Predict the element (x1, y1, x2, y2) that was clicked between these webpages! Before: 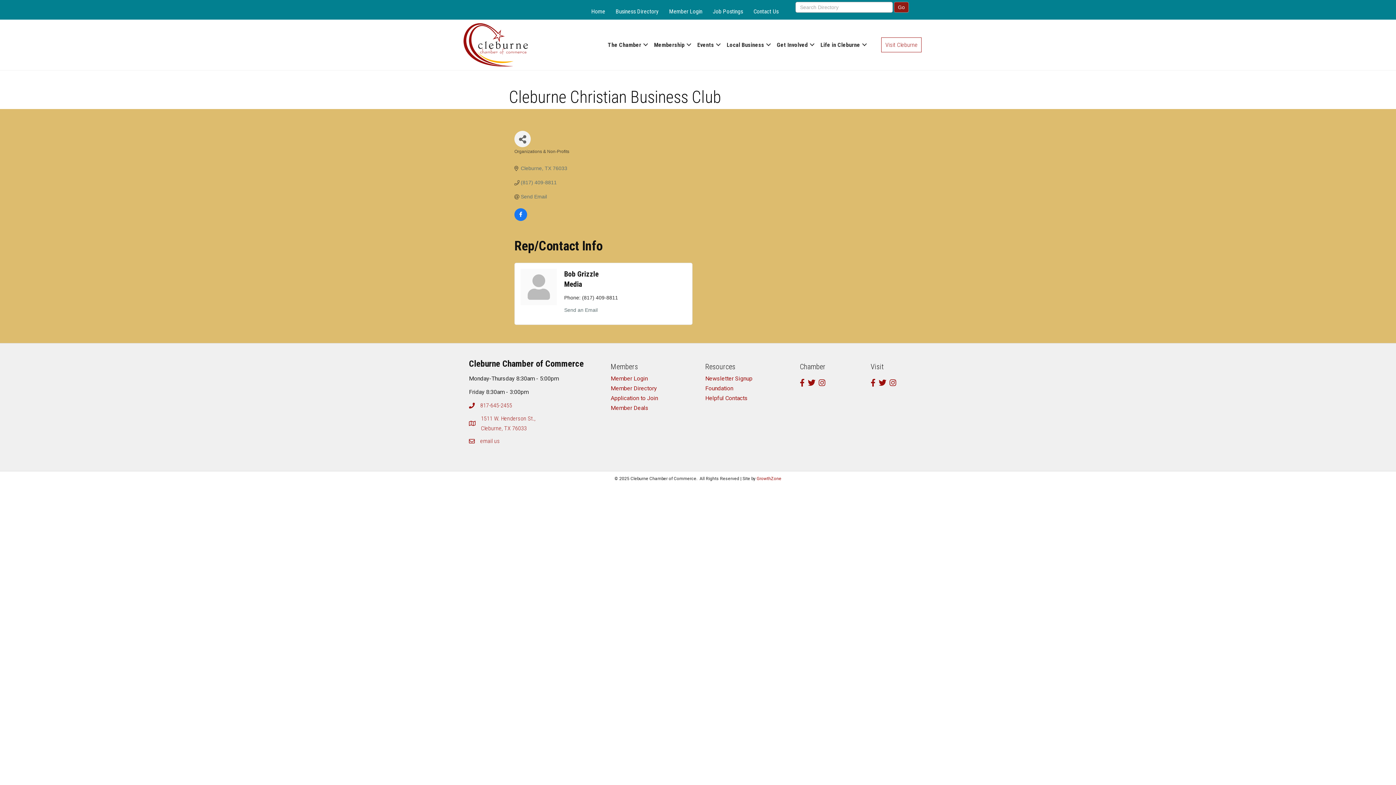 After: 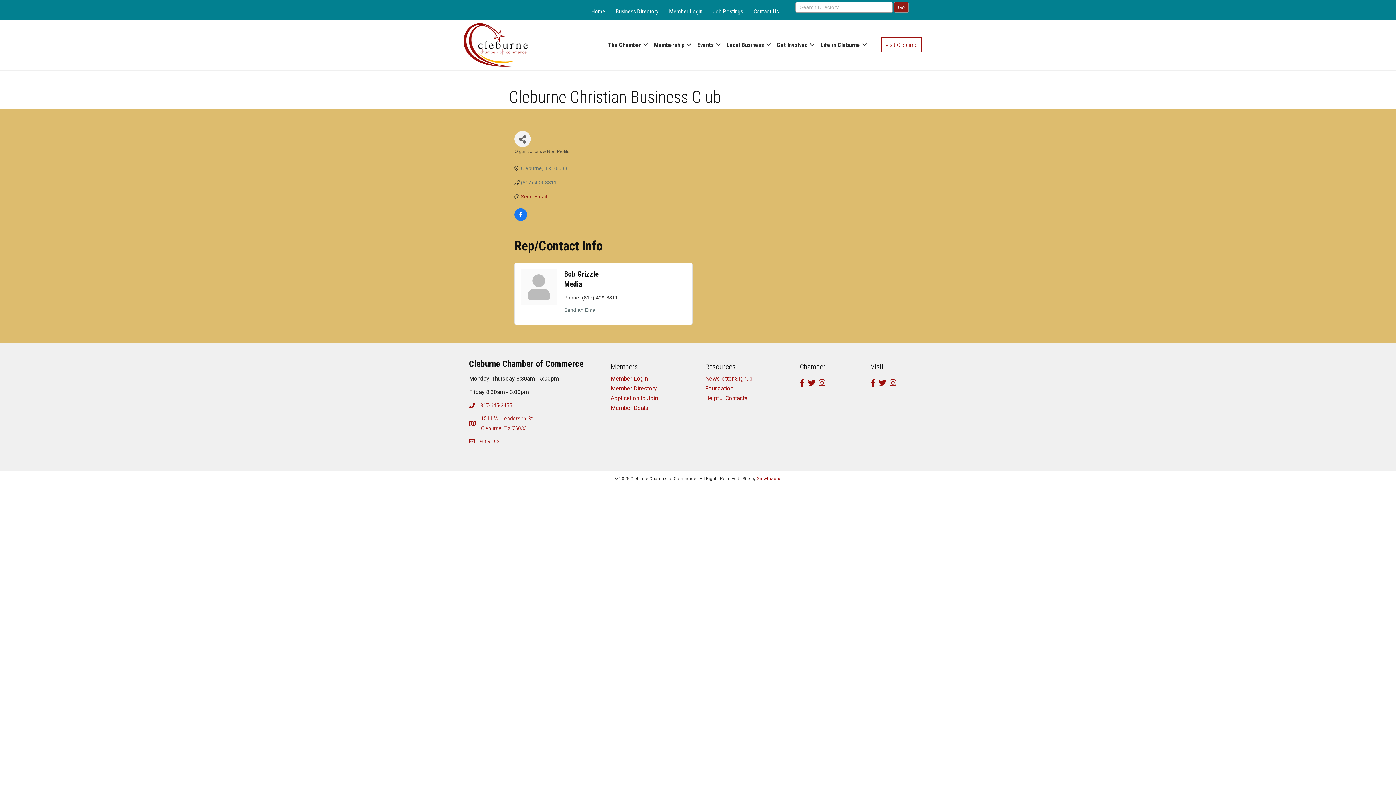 Action: bbox: (520, 193, 547, 199) label: Send Email